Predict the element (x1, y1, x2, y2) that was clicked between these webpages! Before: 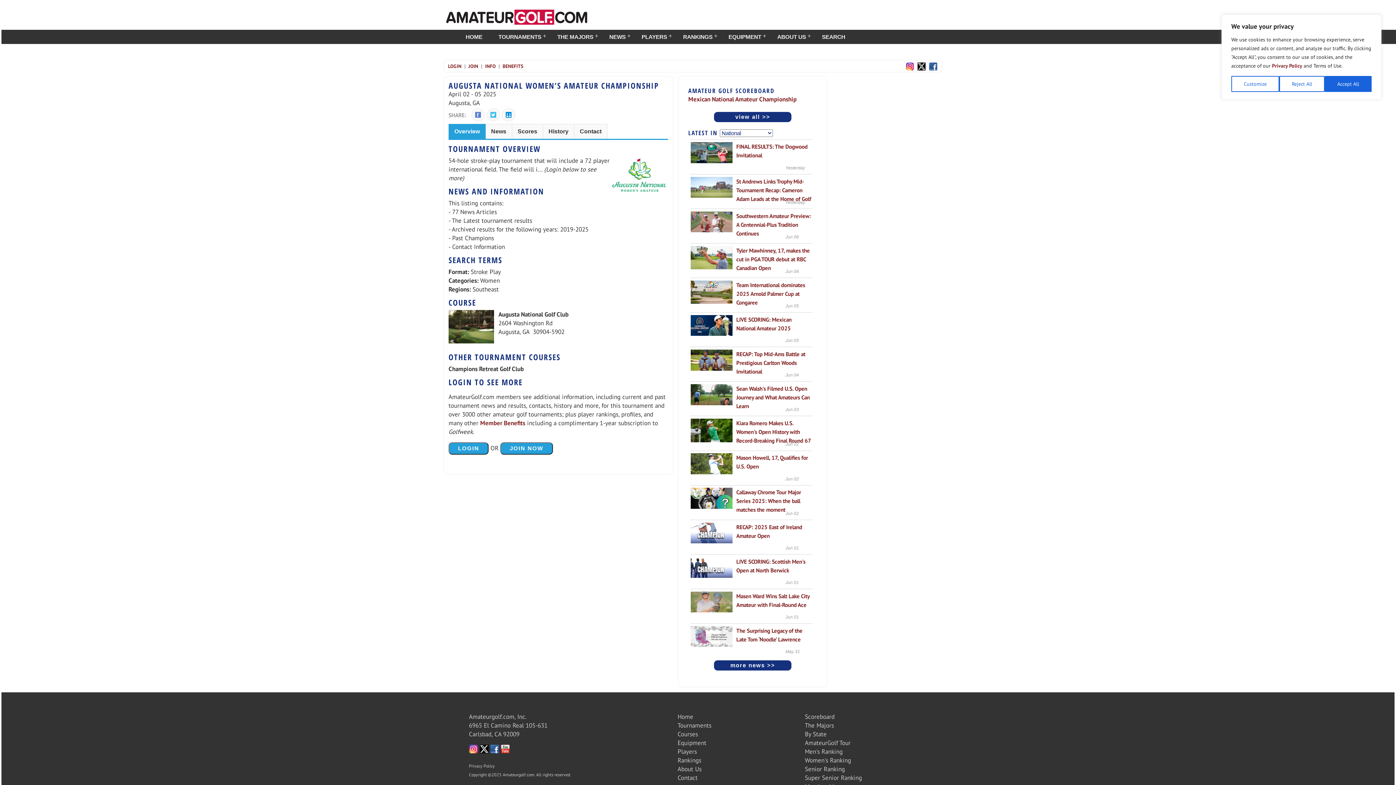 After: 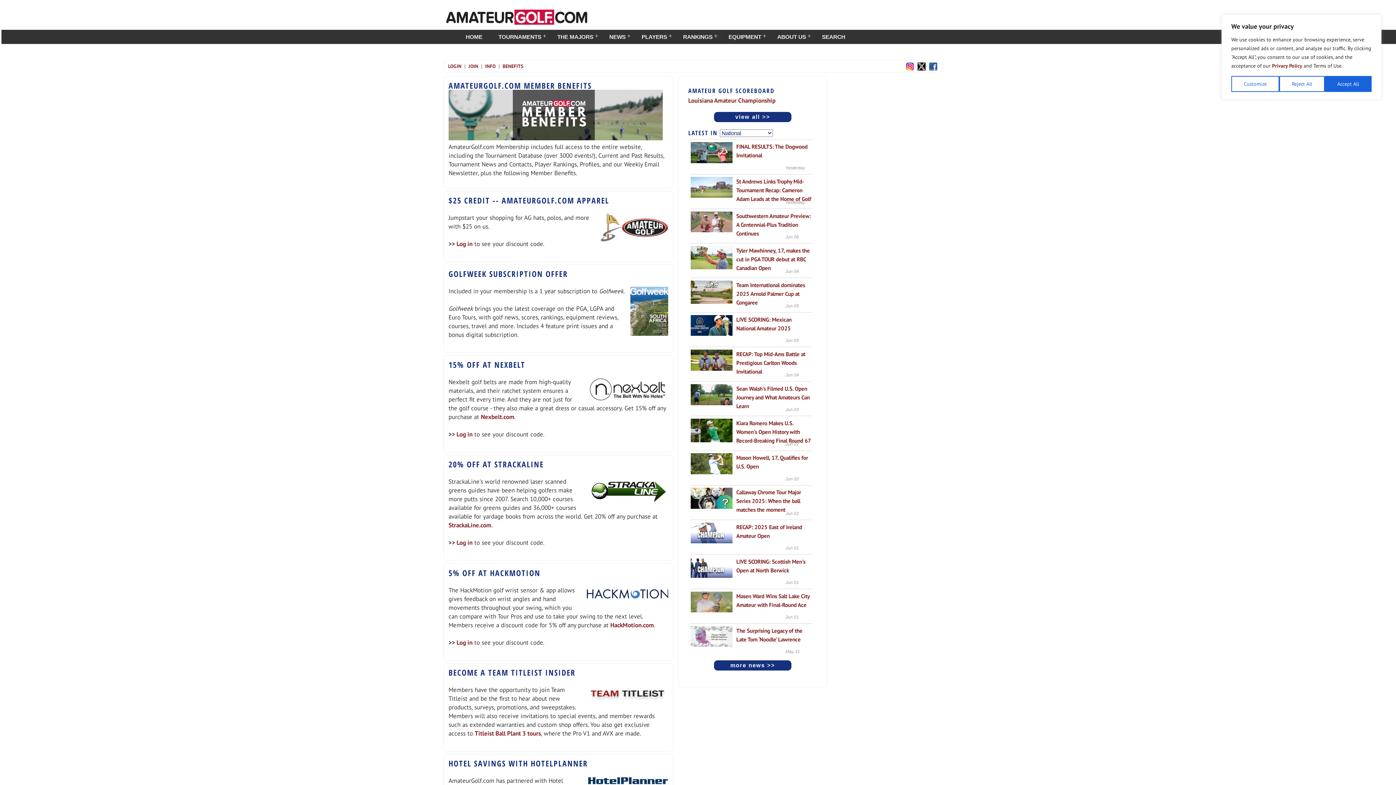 Action: bbox: (480, 419, 525, 427) label: Member Benefits